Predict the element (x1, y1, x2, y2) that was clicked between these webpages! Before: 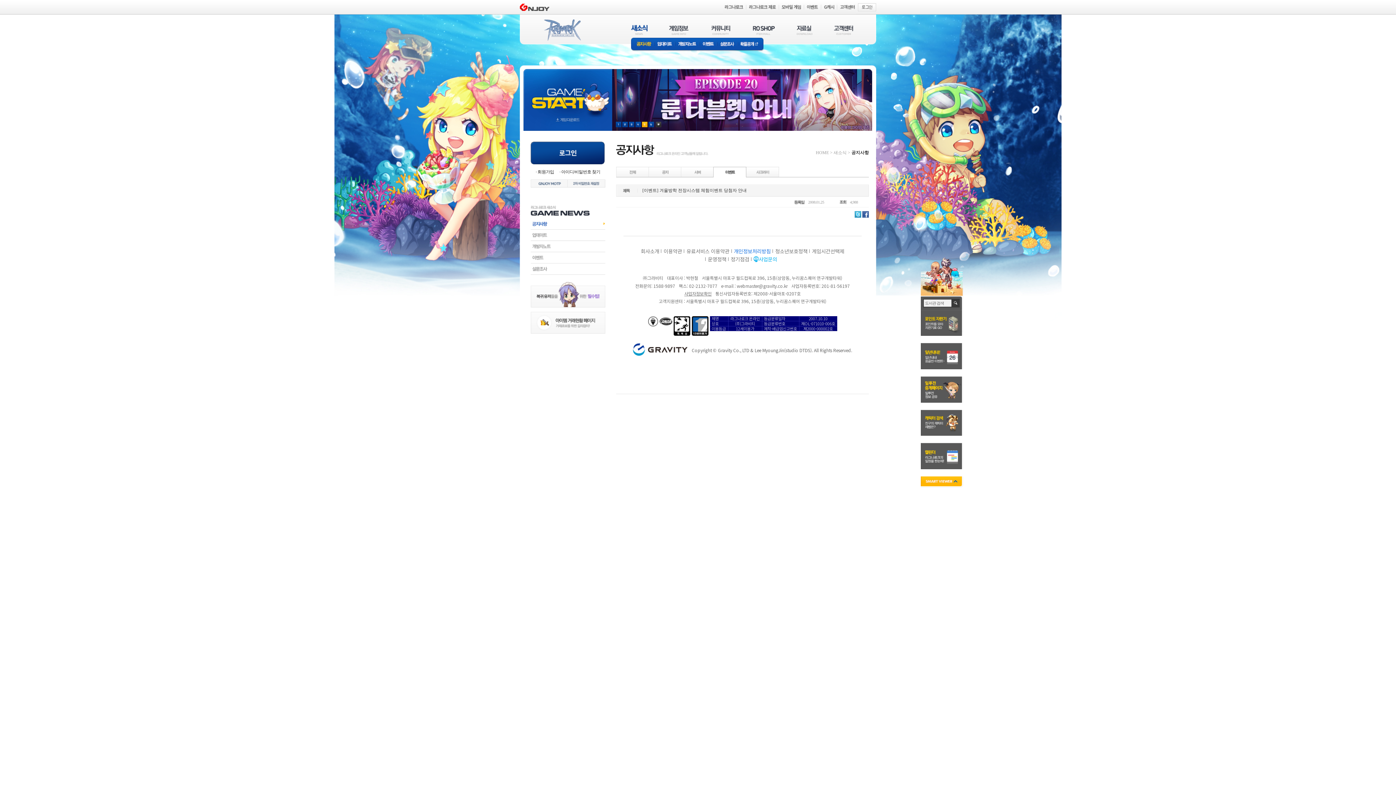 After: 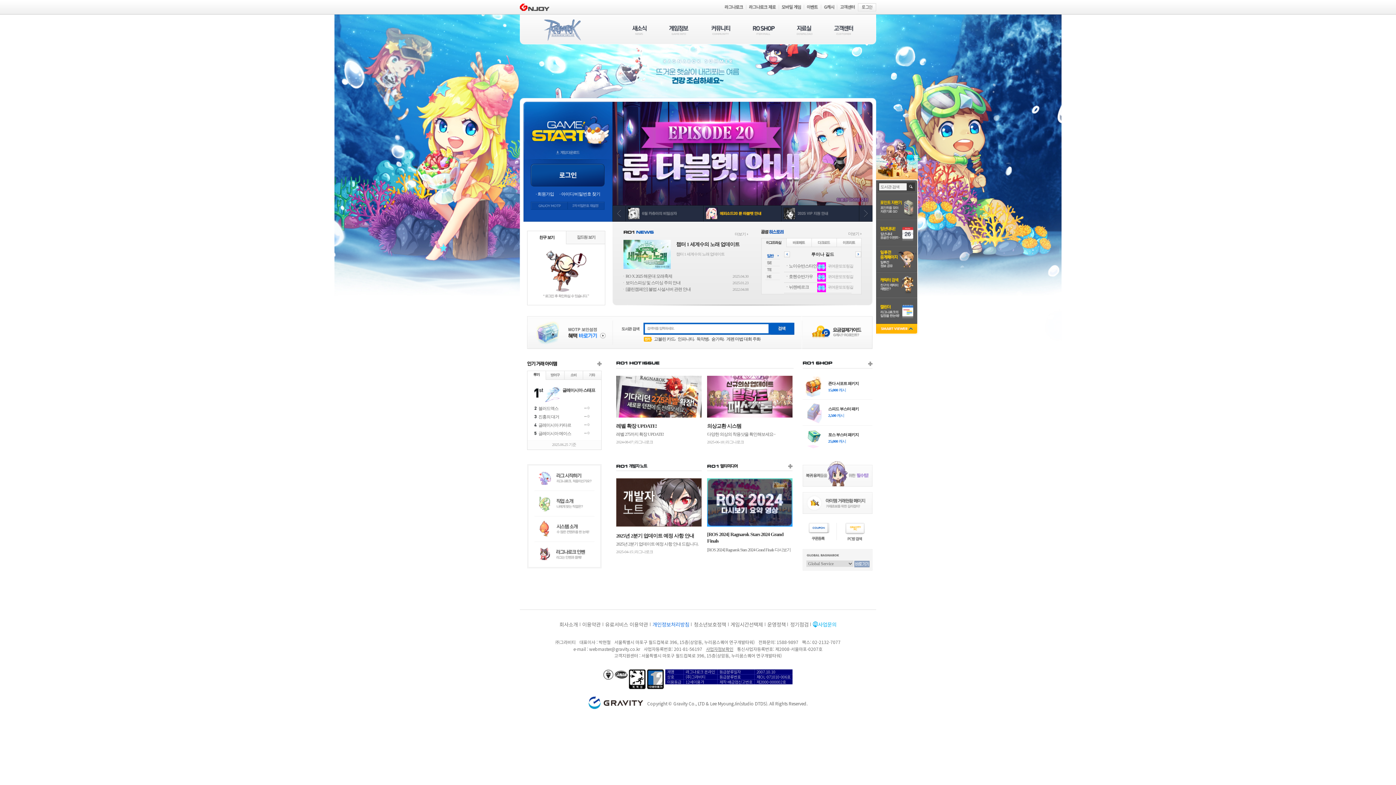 Action: label: RAGNAROK bbox: (544, 19, 580, 41)